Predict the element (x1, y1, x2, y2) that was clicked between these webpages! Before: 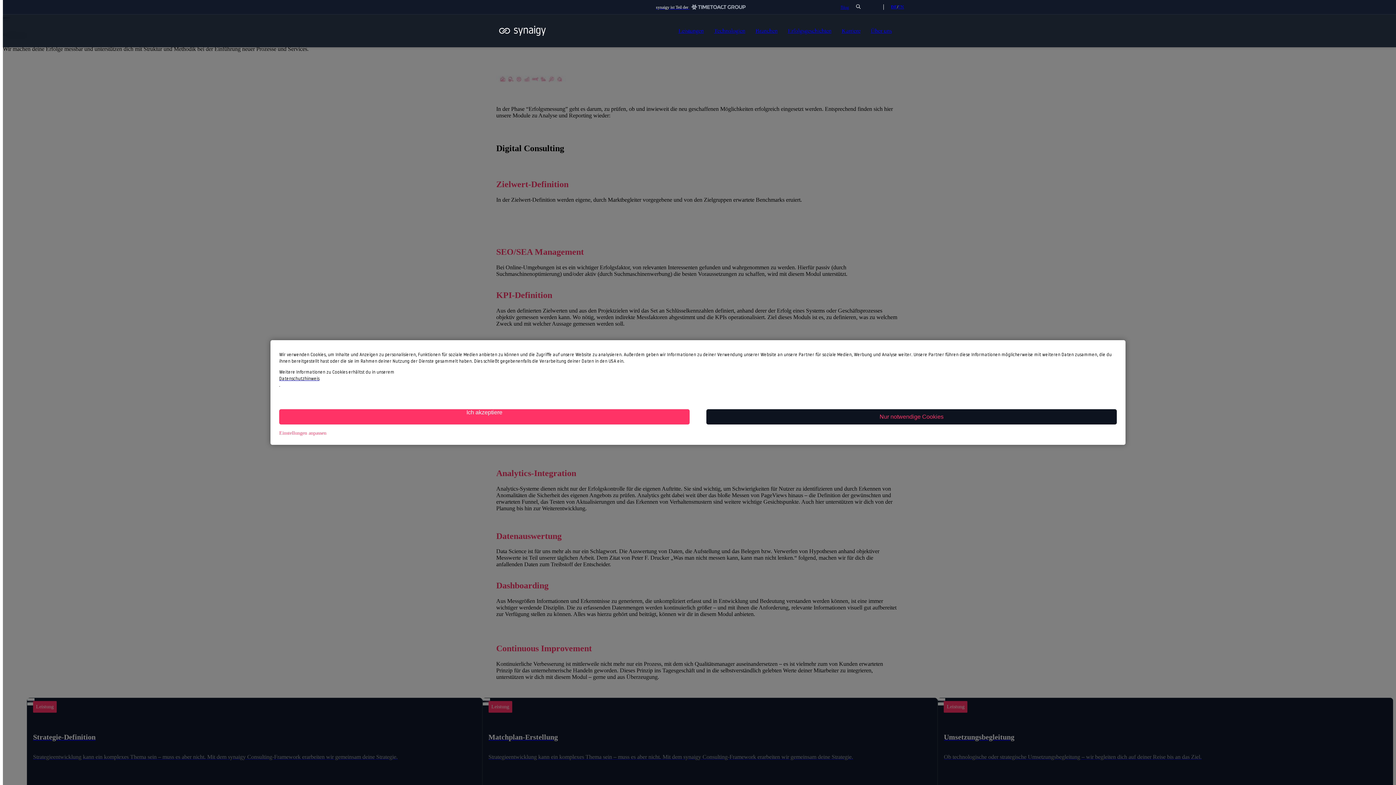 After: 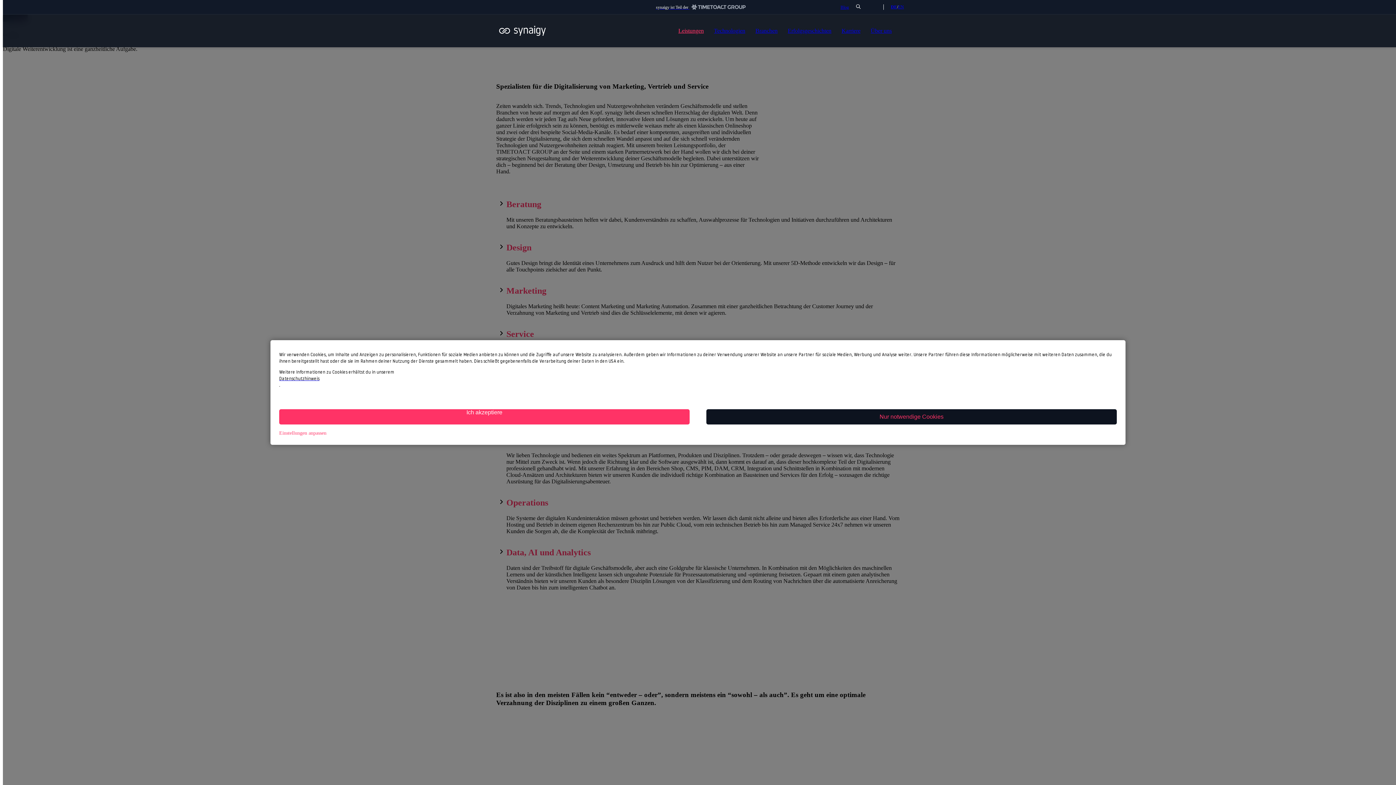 Action: label: Leistungen bbox: (673, 14, 709, 47)